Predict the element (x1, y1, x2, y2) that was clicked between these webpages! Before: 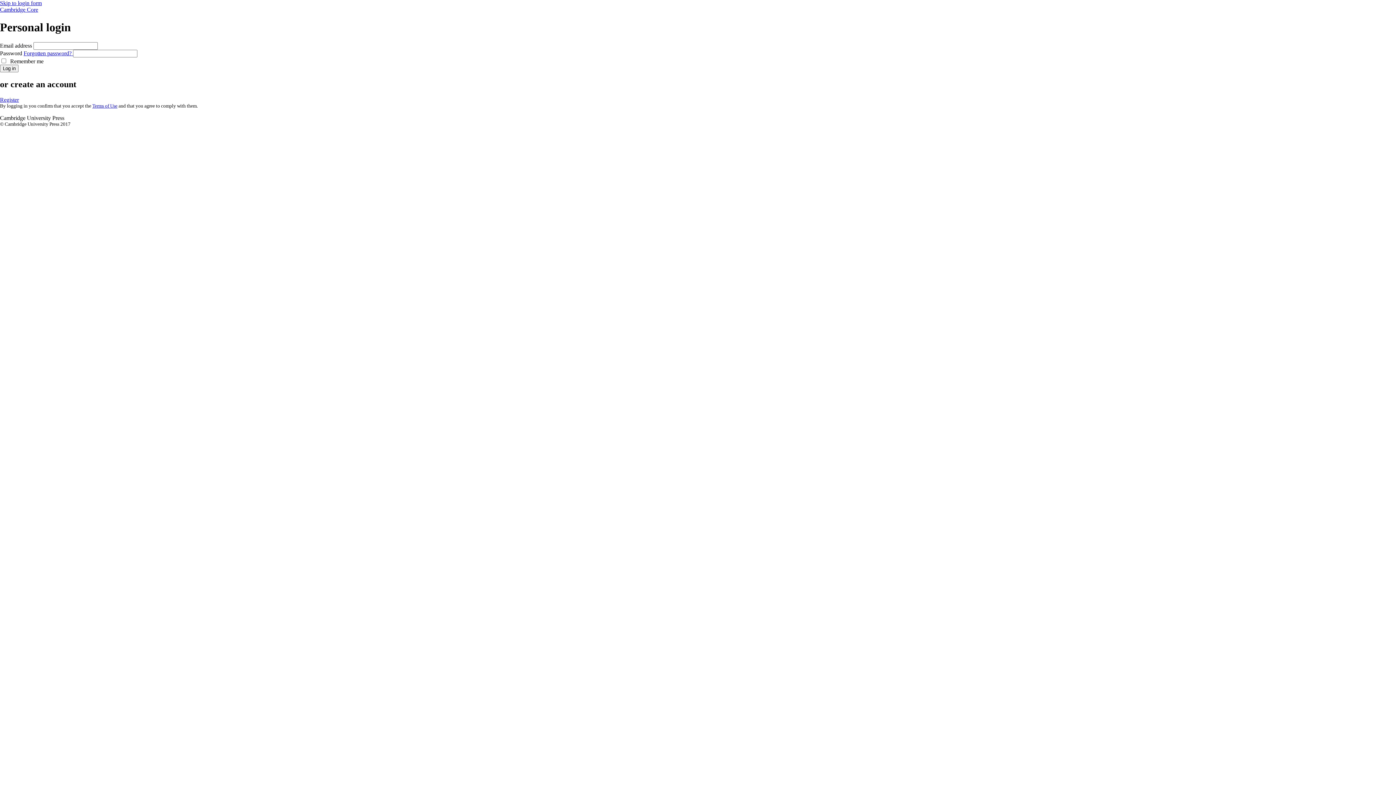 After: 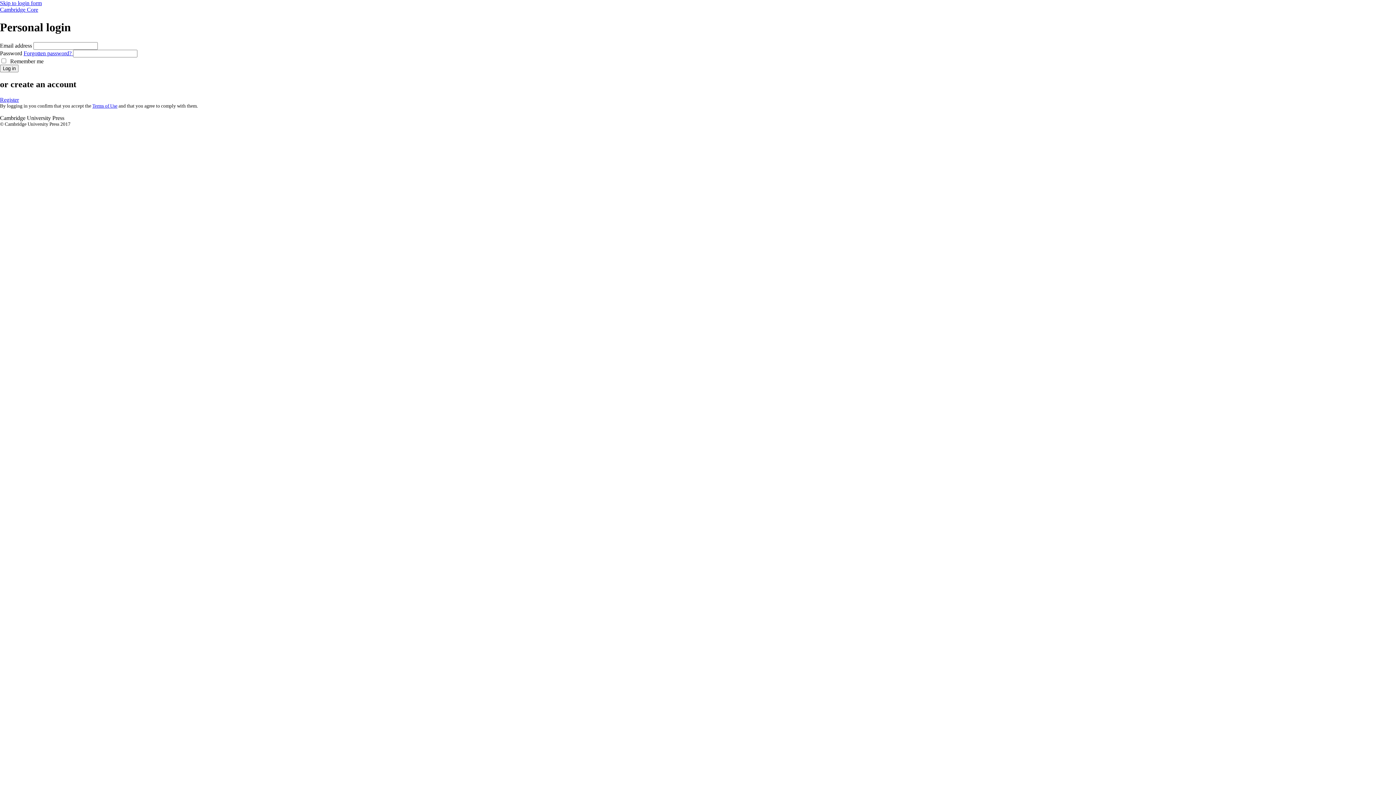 Action: label: Skip to login form bbox: (0, 0, 41, 6)